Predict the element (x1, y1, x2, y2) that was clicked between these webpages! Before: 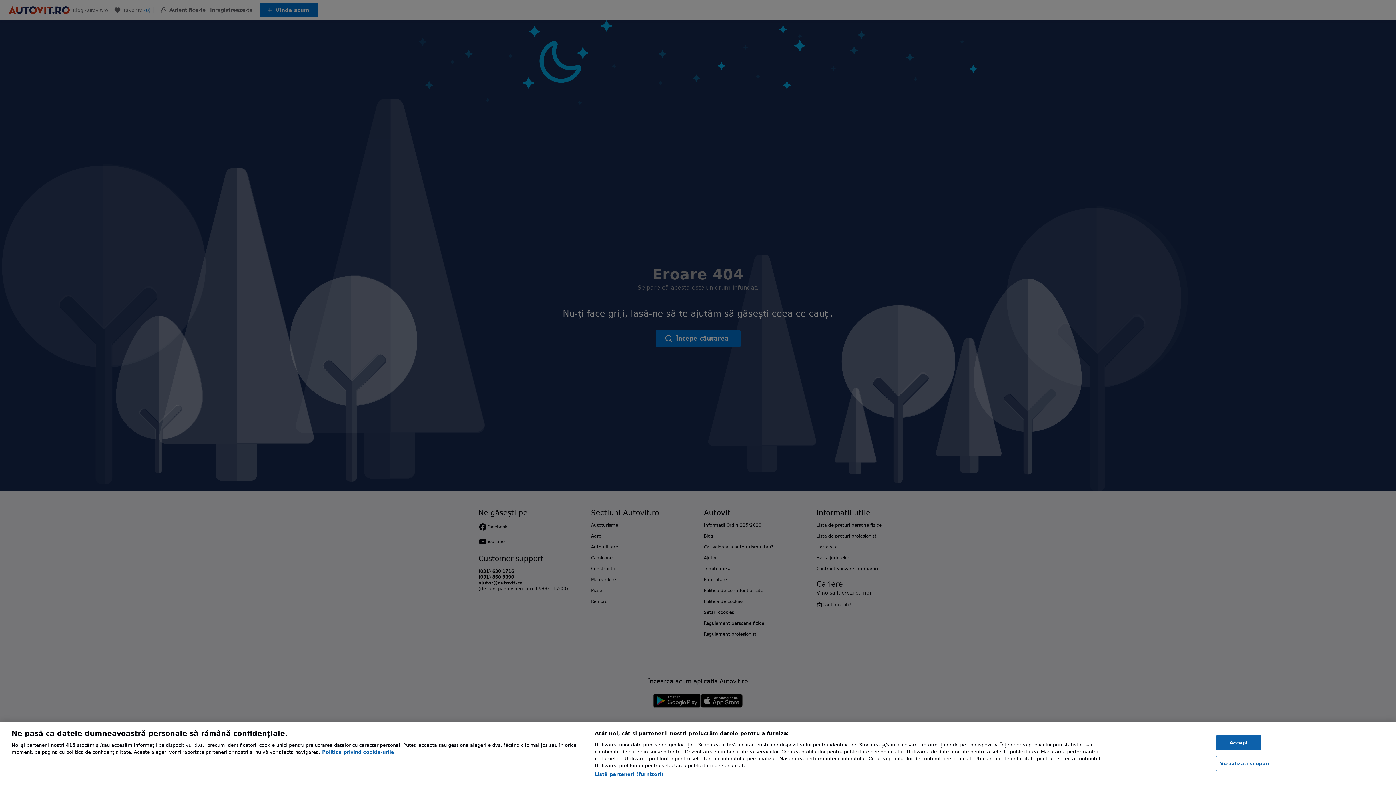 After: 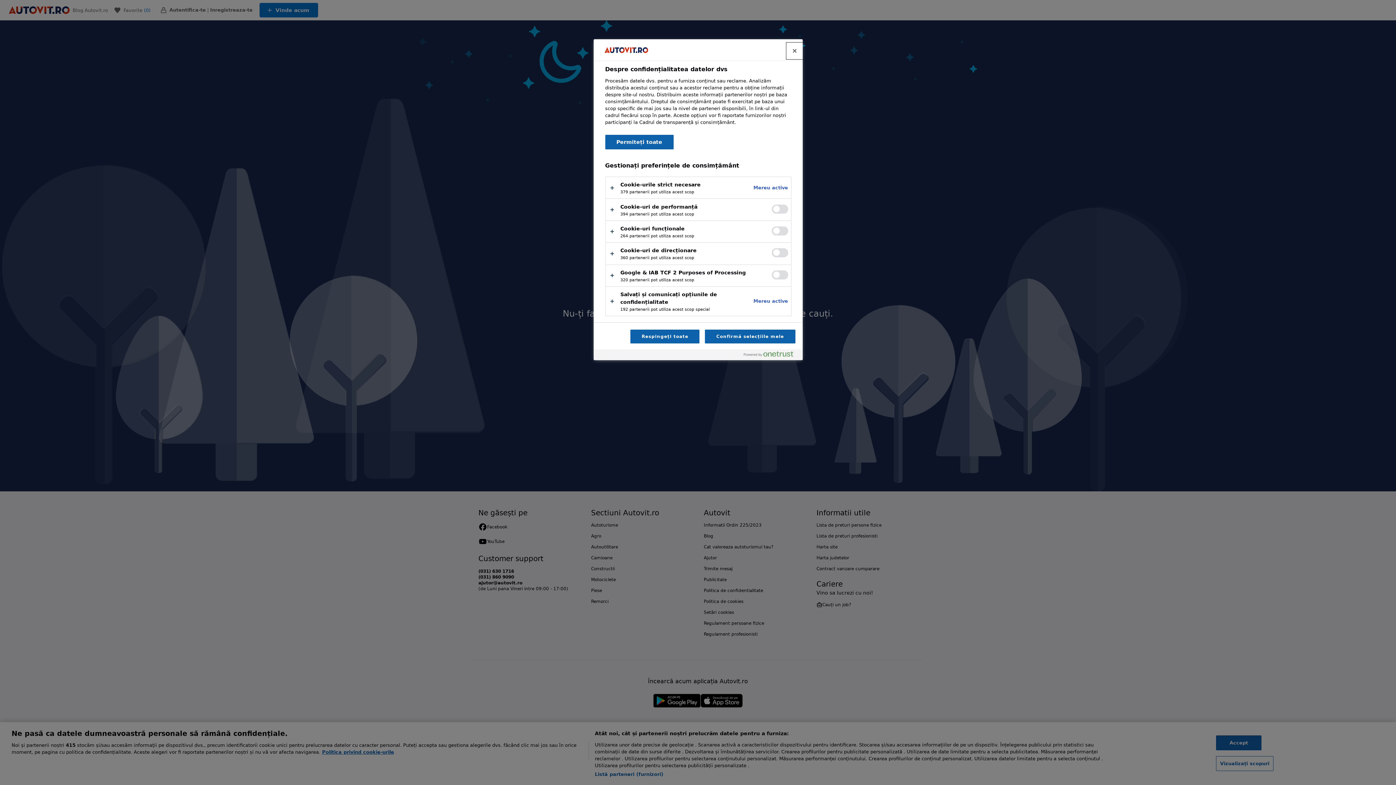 Action: label: Vizualizați scopuri bbox: (1216, 756, 1273, 771)